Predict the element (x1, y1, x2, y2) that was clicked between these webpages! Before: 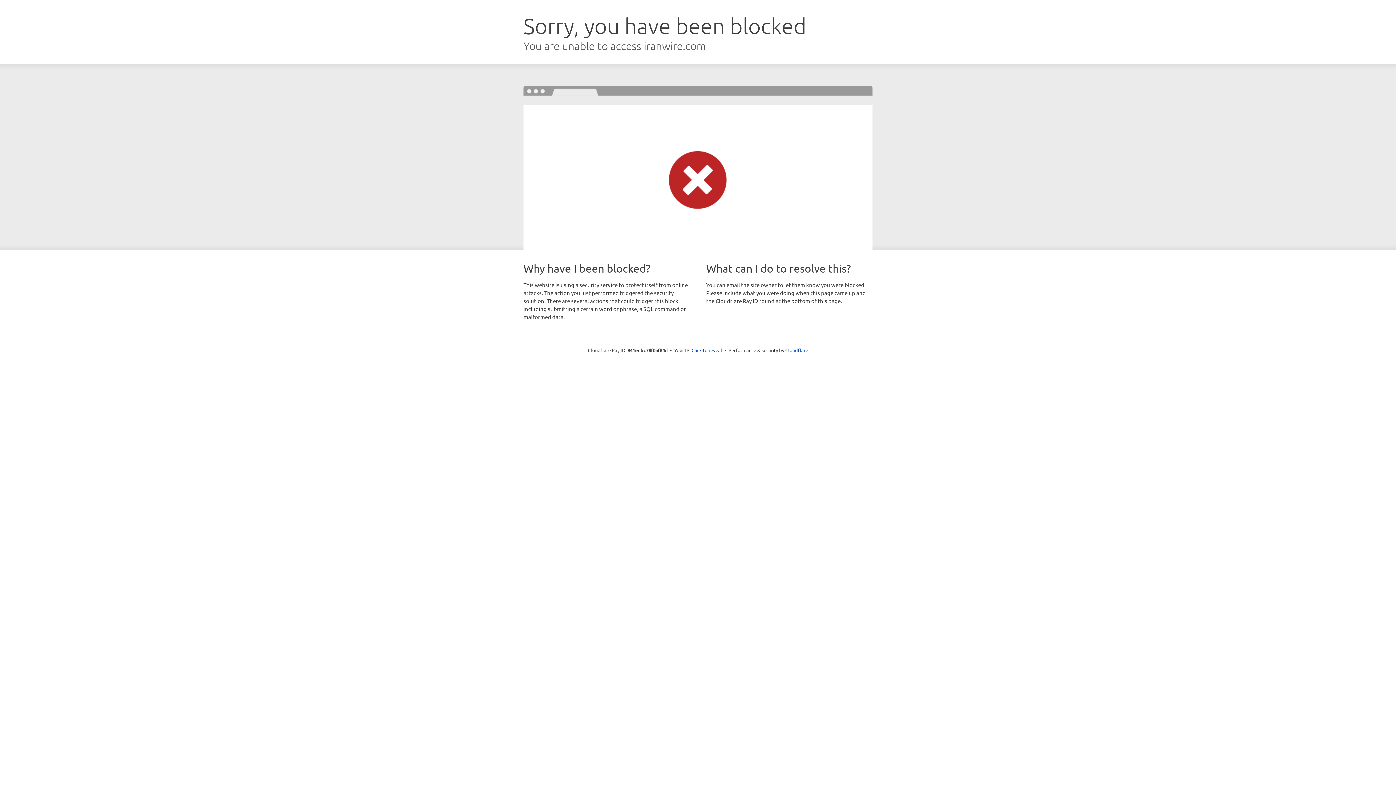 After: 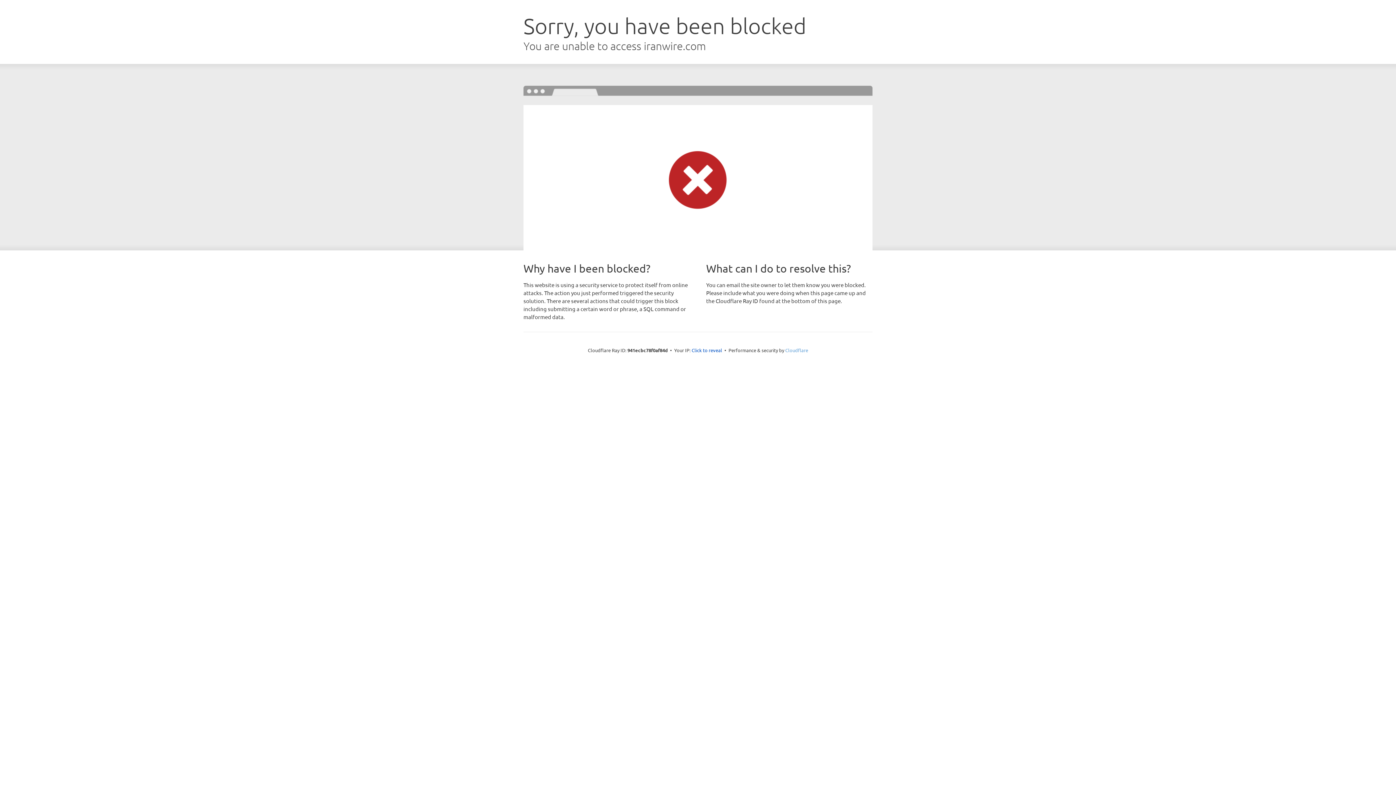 Action: bbox: (785, 347, 808, 353) label: Cloudflare